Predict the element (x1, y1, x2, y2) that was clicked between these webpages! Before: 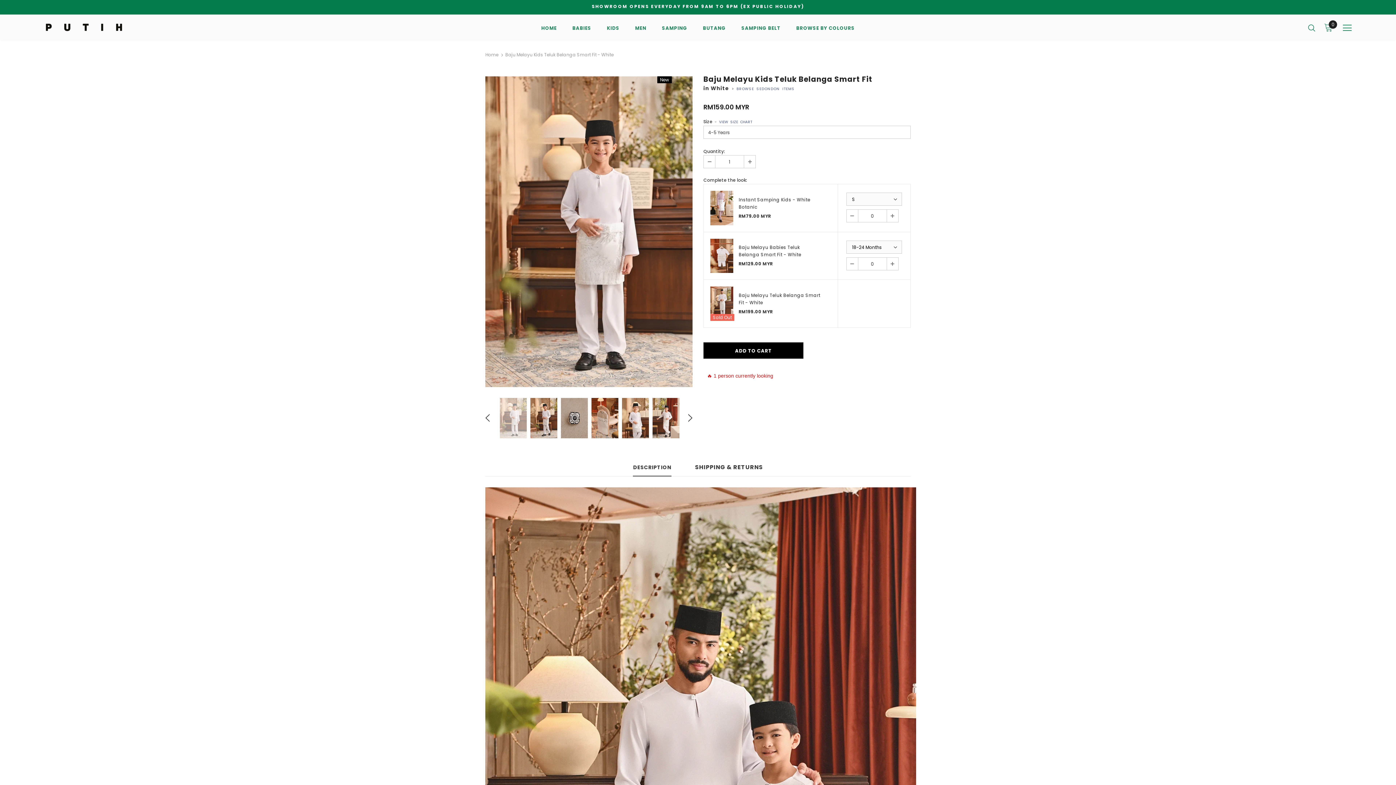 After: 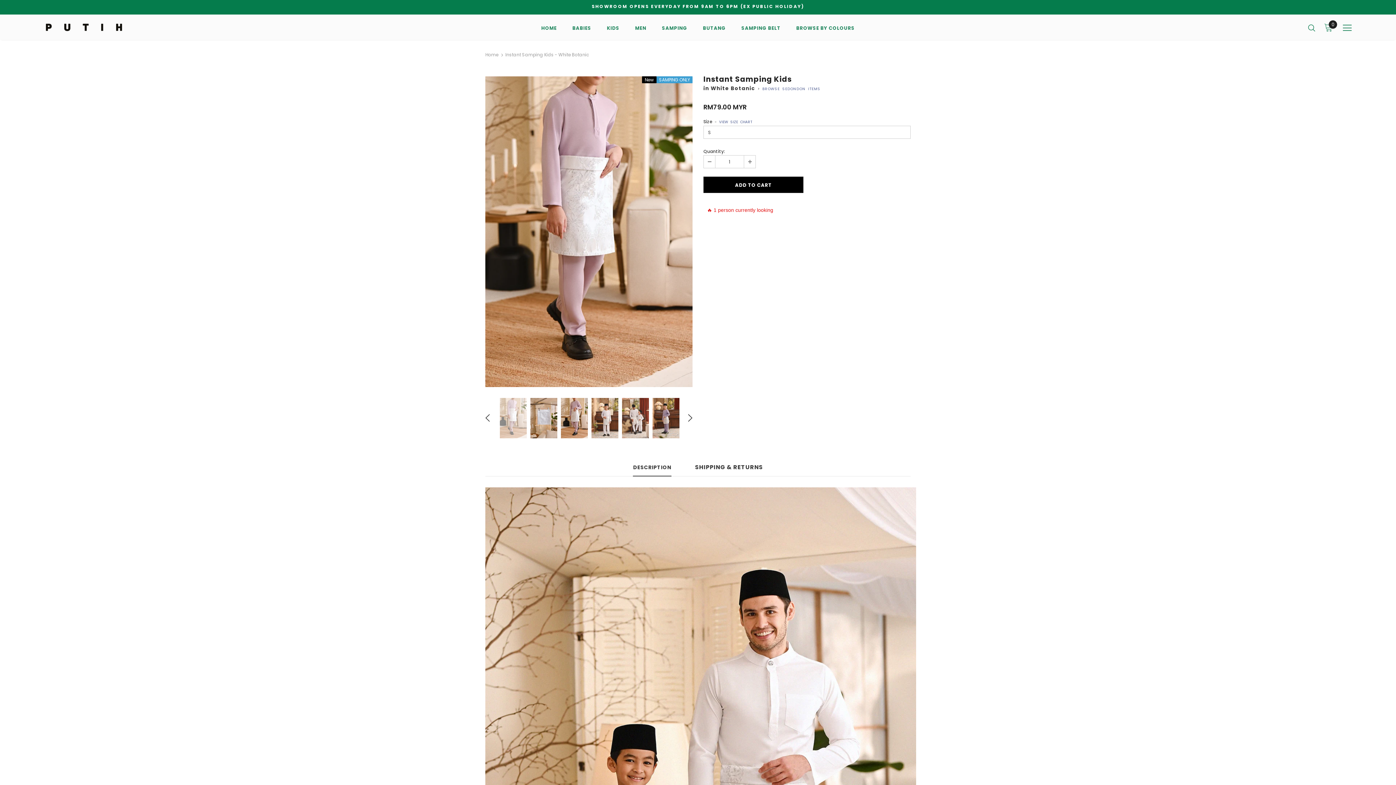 Action: label: Instant Samping Kids - White Botanic bbox: (738, 196, 822, 210)